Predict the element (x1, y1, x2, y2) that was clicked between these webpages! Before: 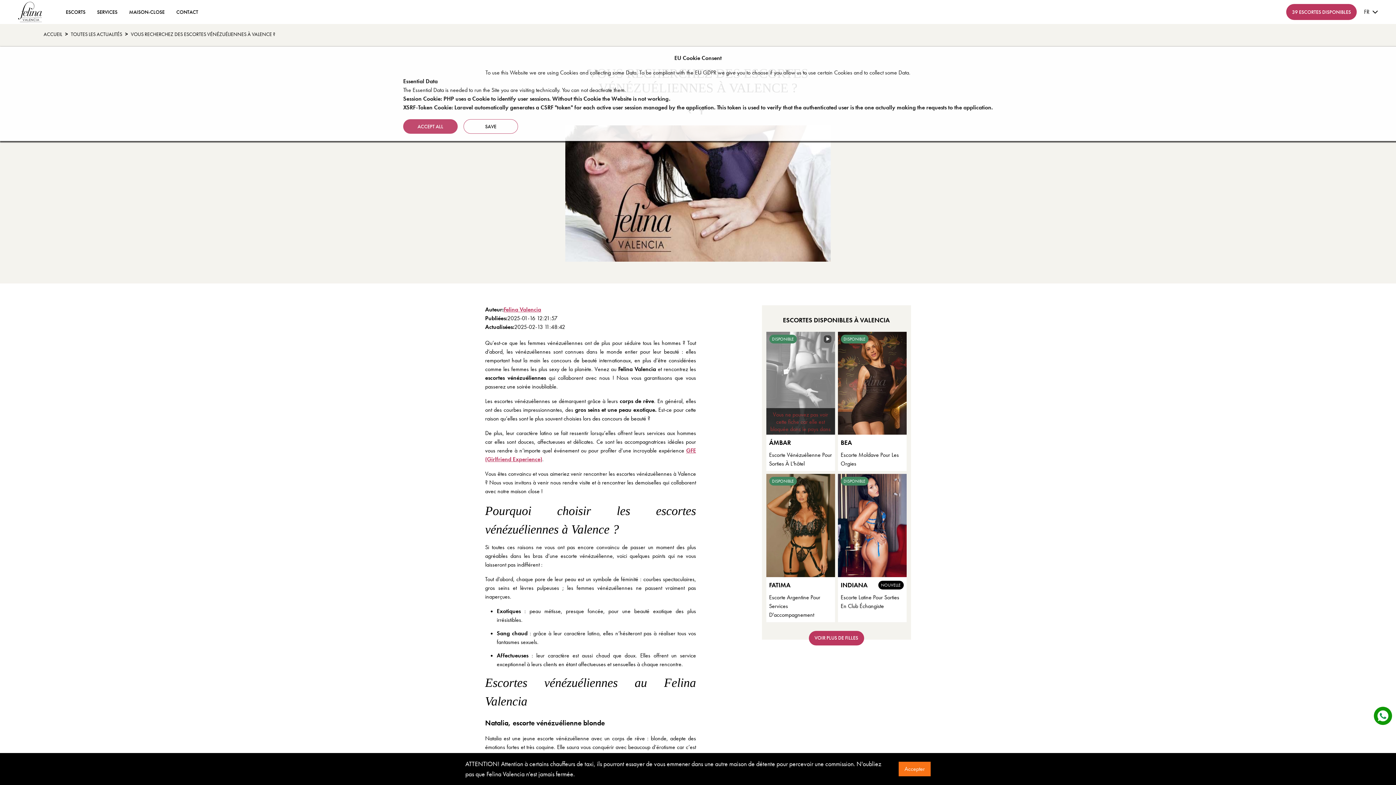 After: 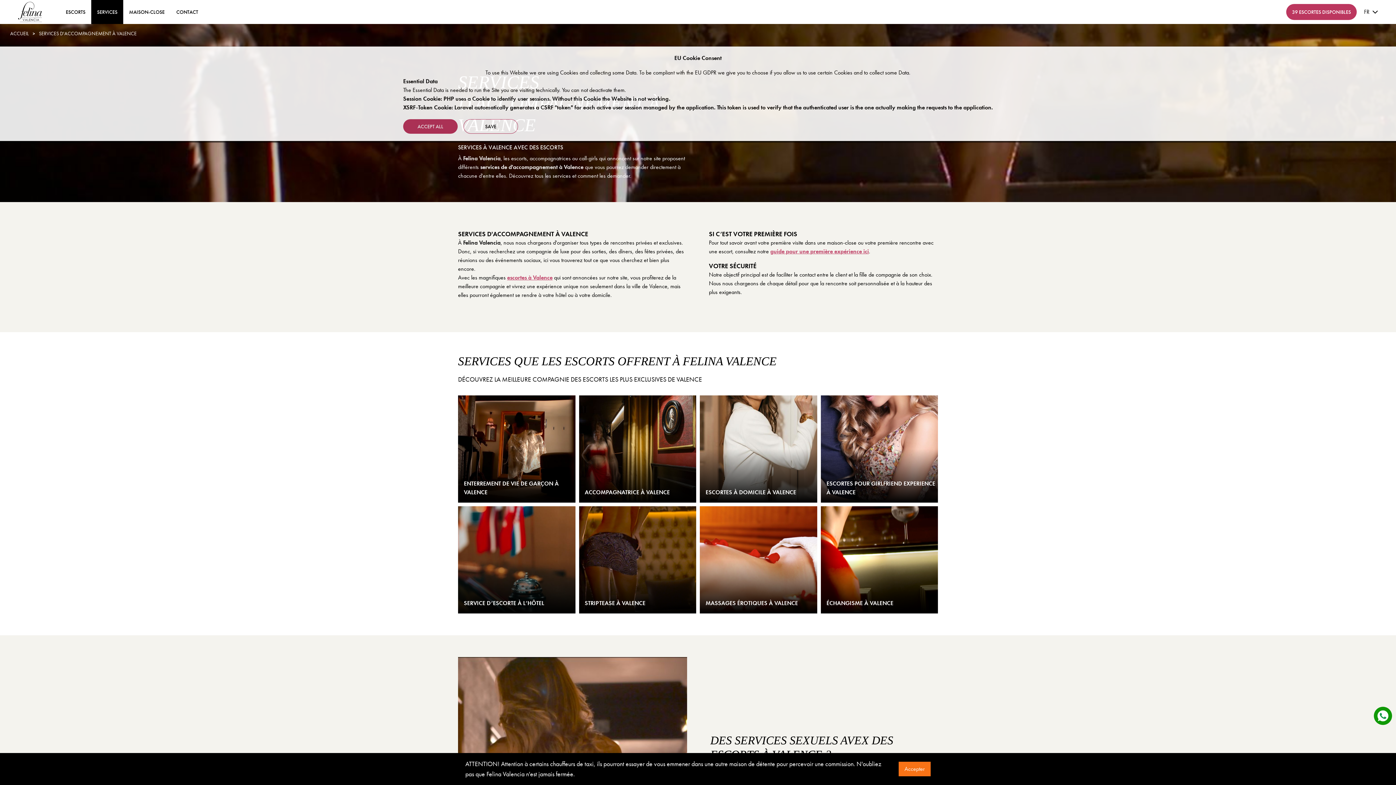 Action: bbox: (91, 0, 123, 24) label: SERVICES